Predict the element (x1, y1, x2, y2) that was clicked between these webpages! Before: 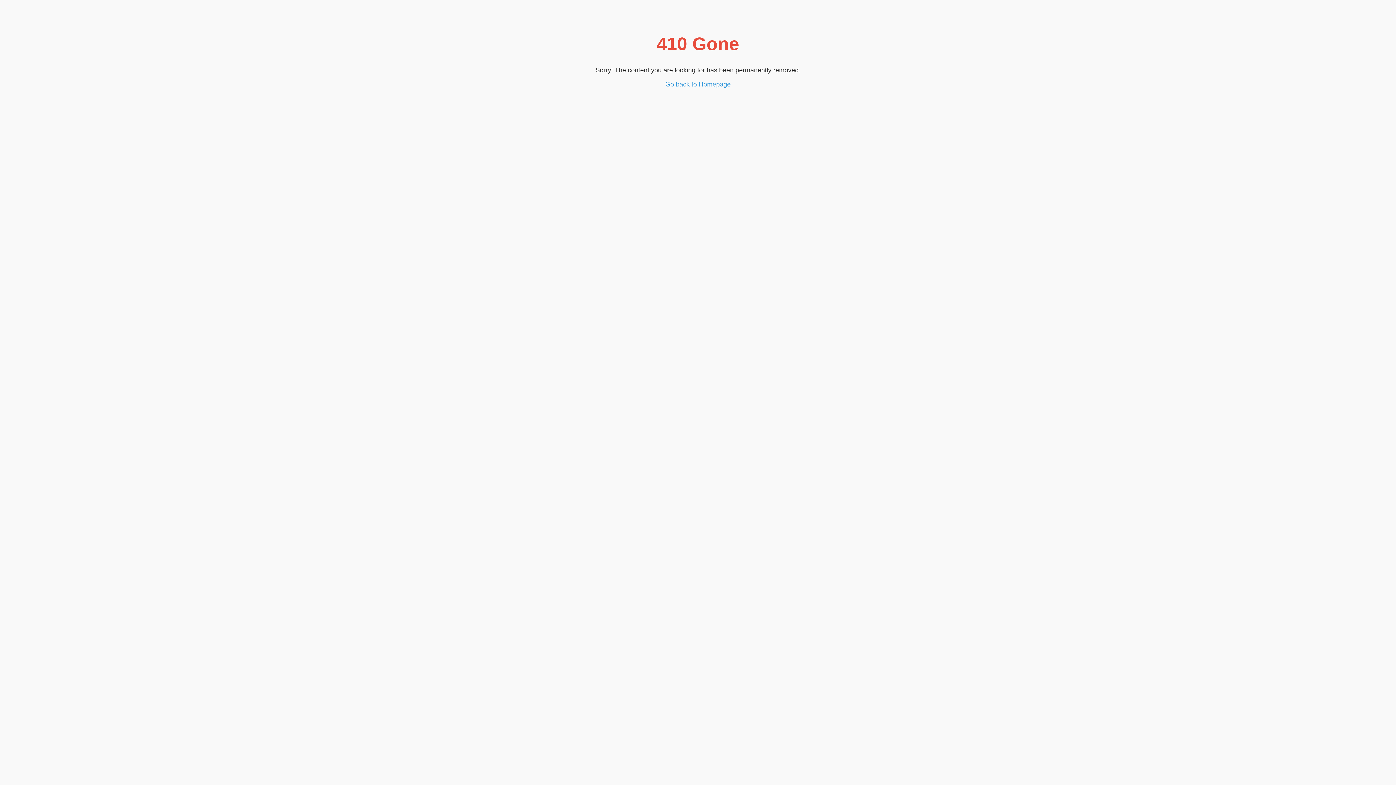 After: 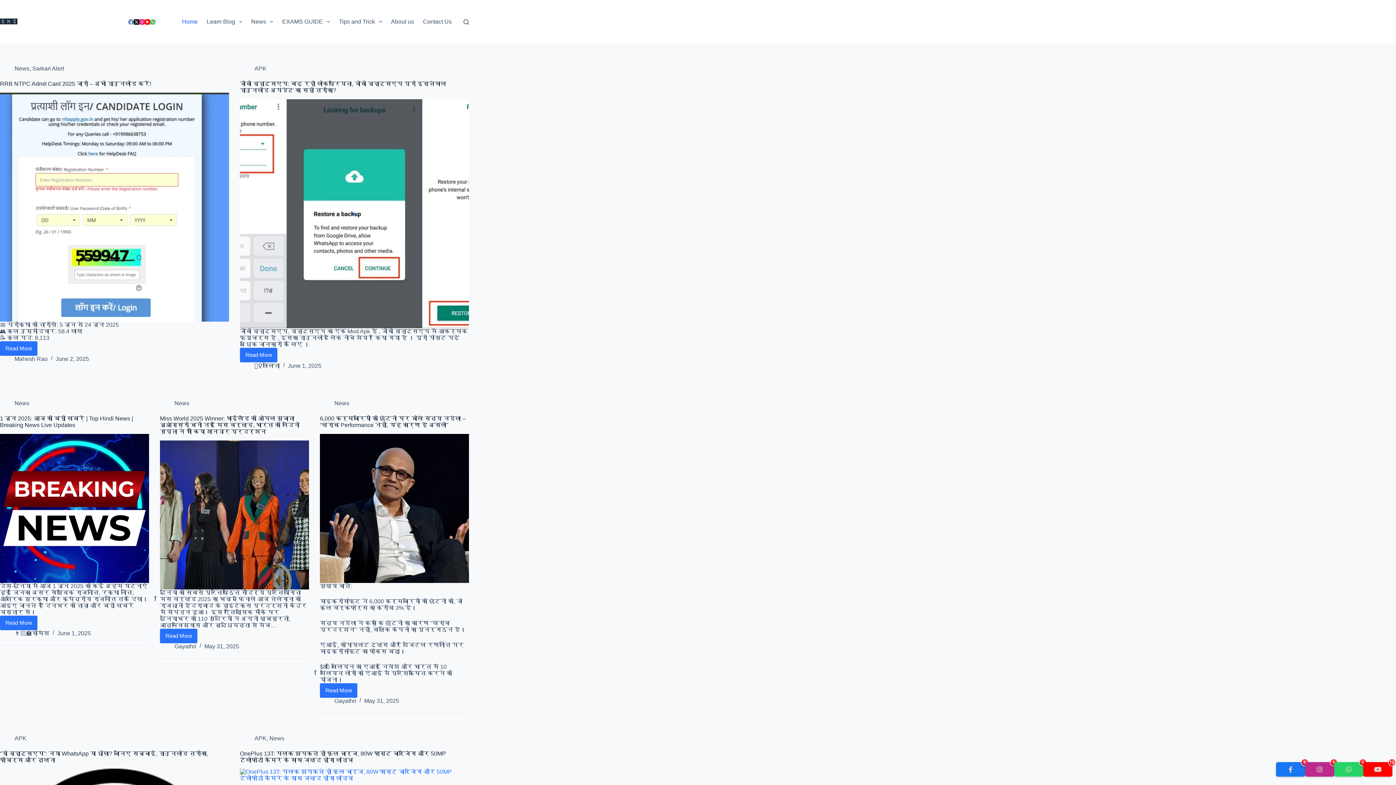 Action: bbox: (665, 80, 730, 88) label: Go back to Homepage